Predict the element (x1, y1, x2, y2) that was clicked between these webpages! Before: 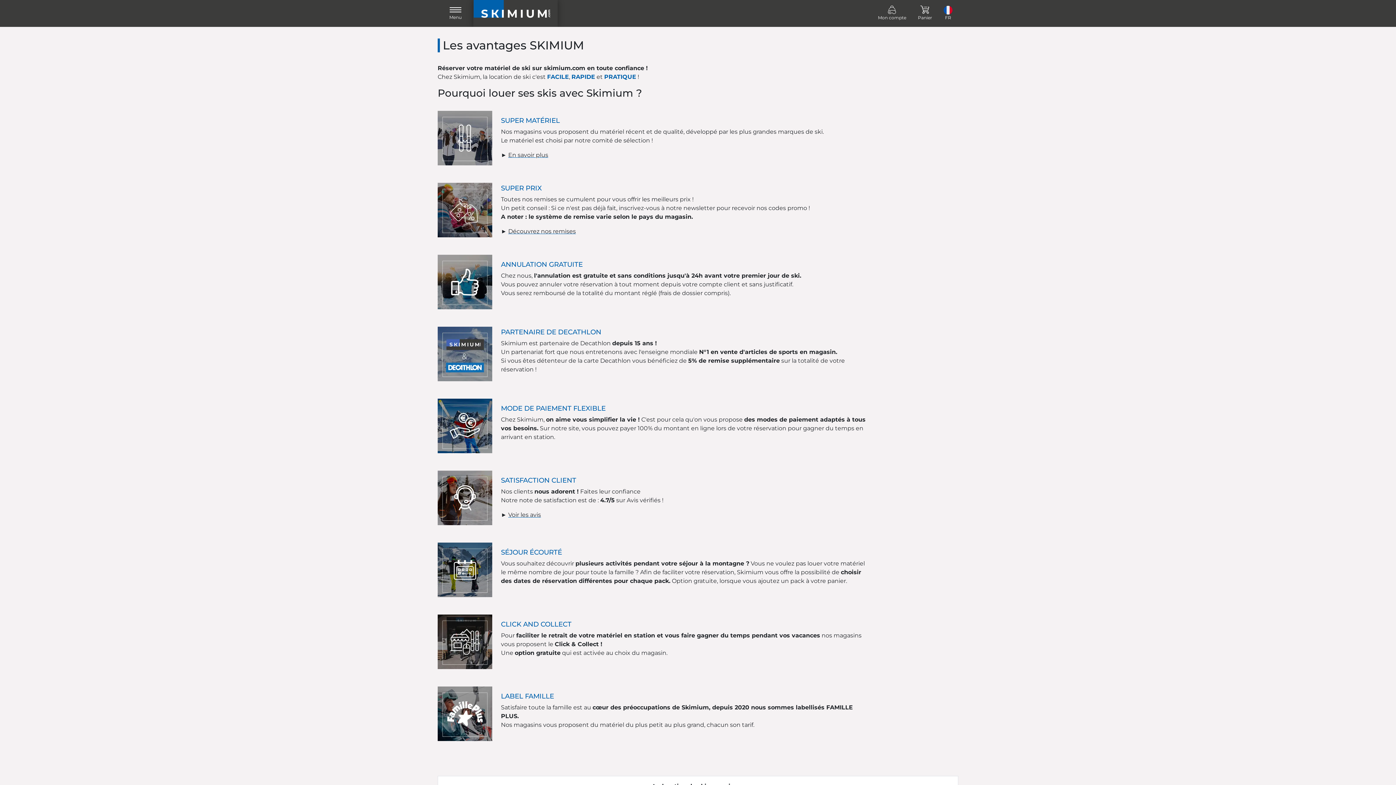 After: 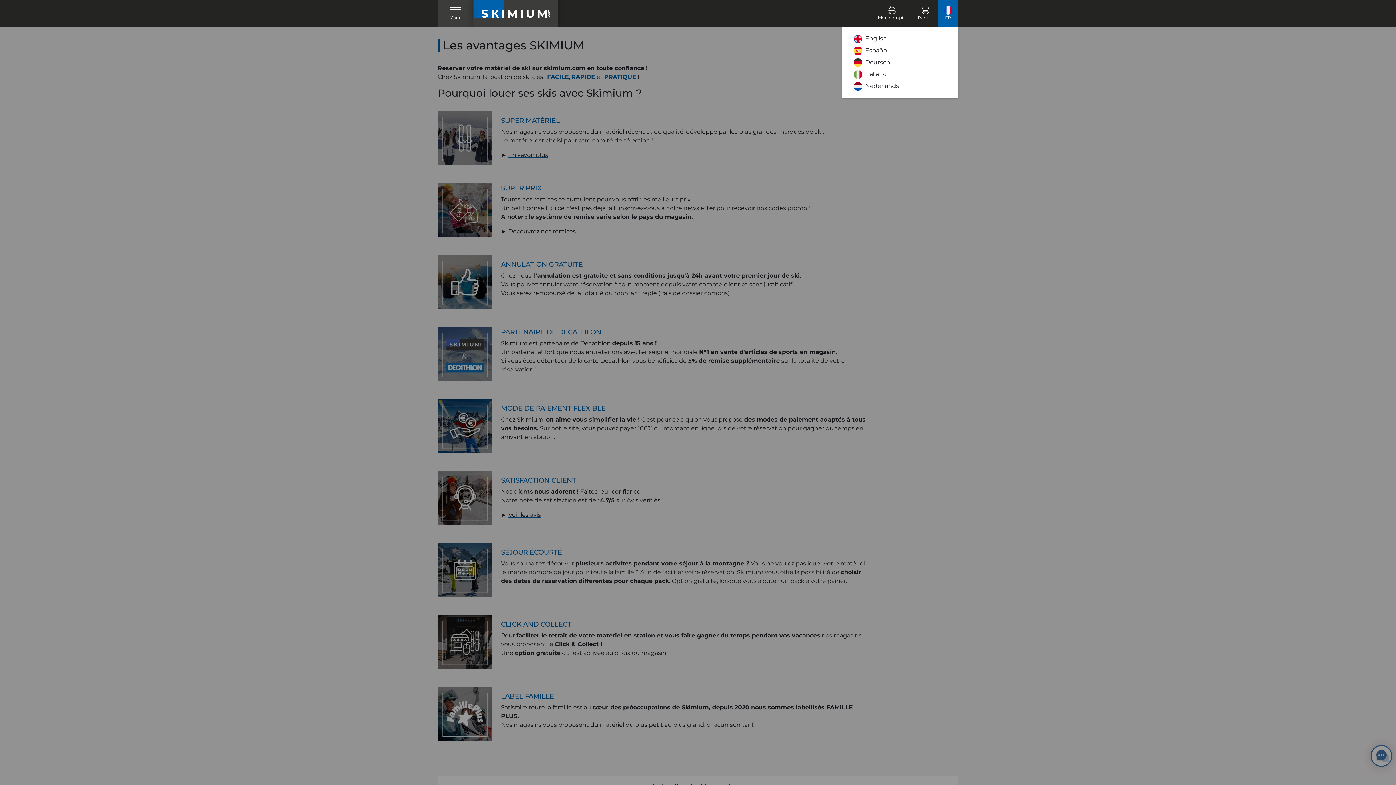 Action: label: FR bbox: (938, 0, 958, 26)